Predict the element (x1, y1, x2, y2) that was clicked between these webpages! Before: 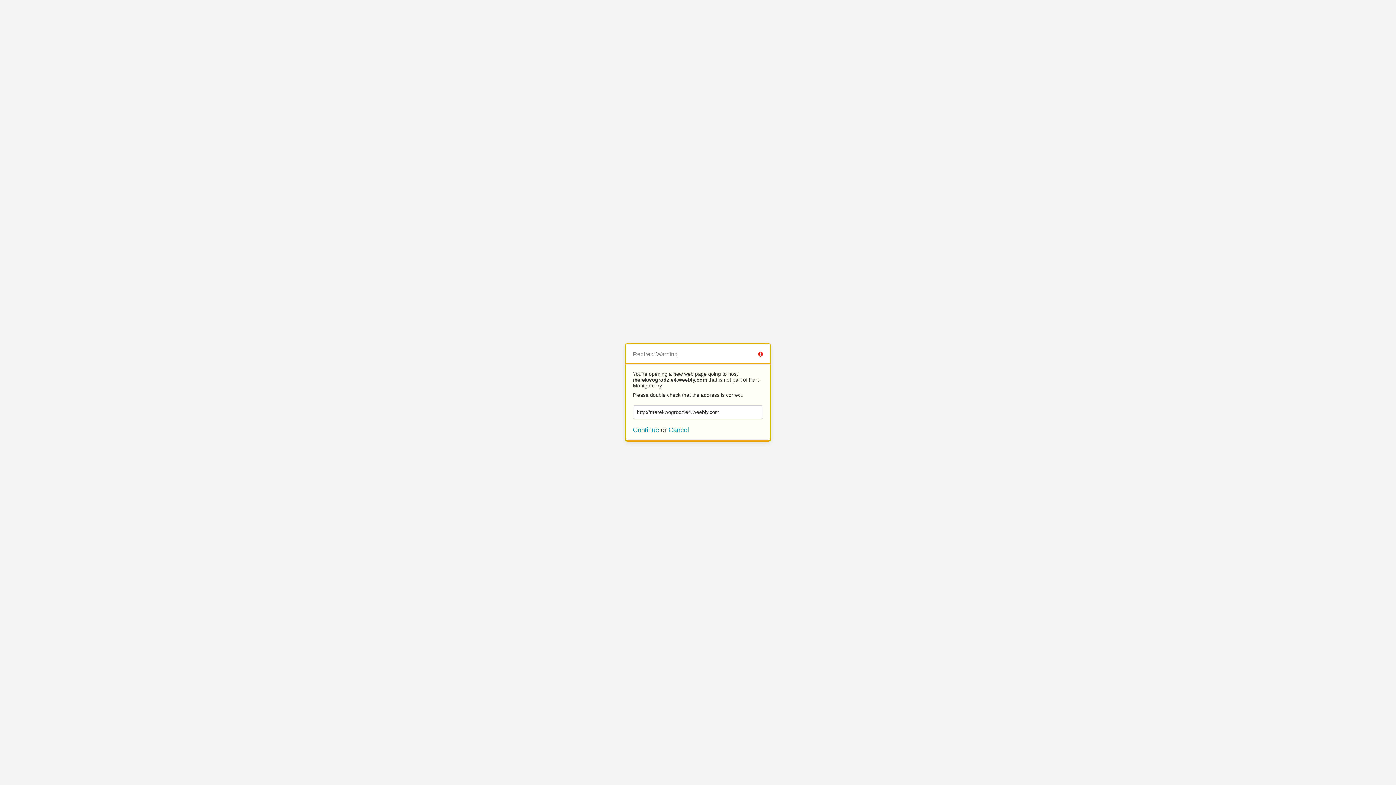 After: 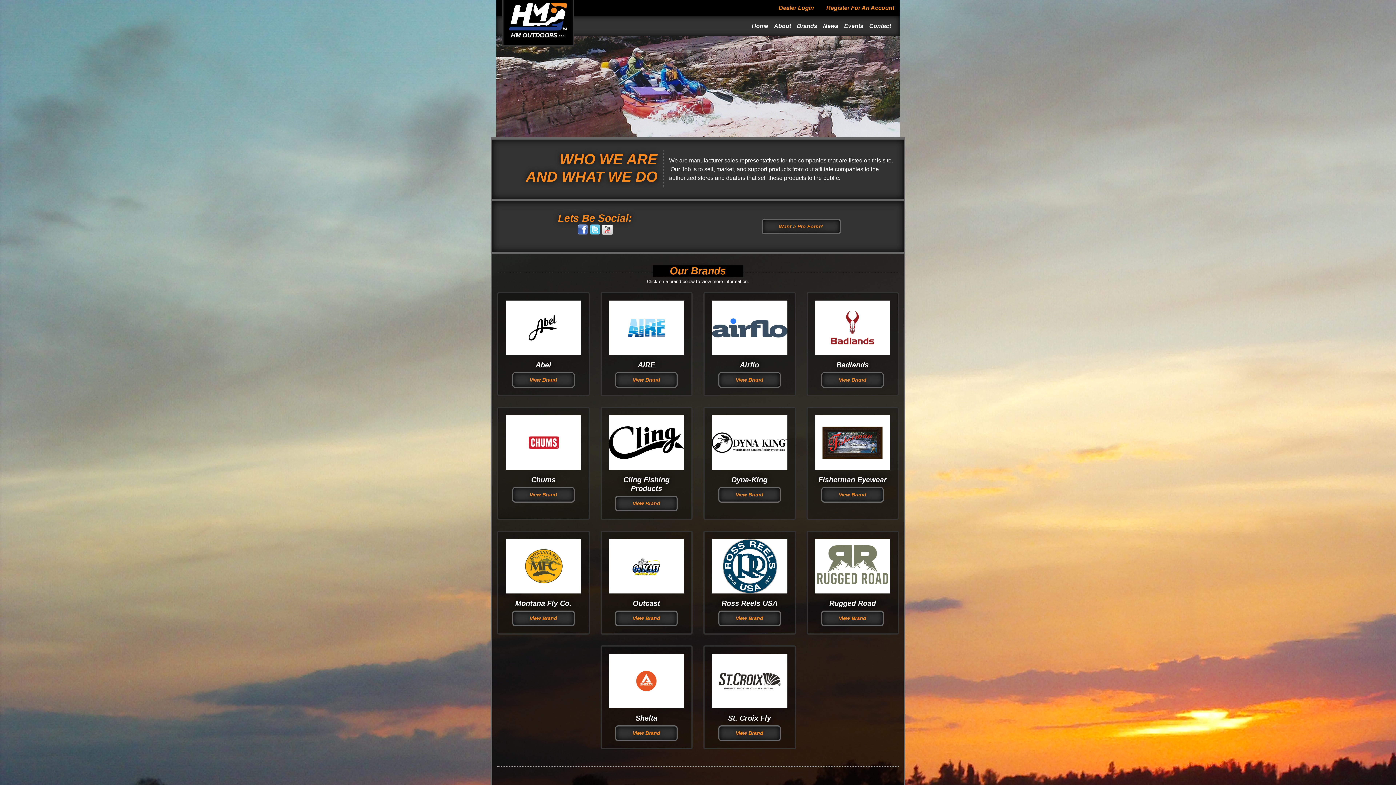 Action: bbox: (668, 426, 689, 433) label: Cancel